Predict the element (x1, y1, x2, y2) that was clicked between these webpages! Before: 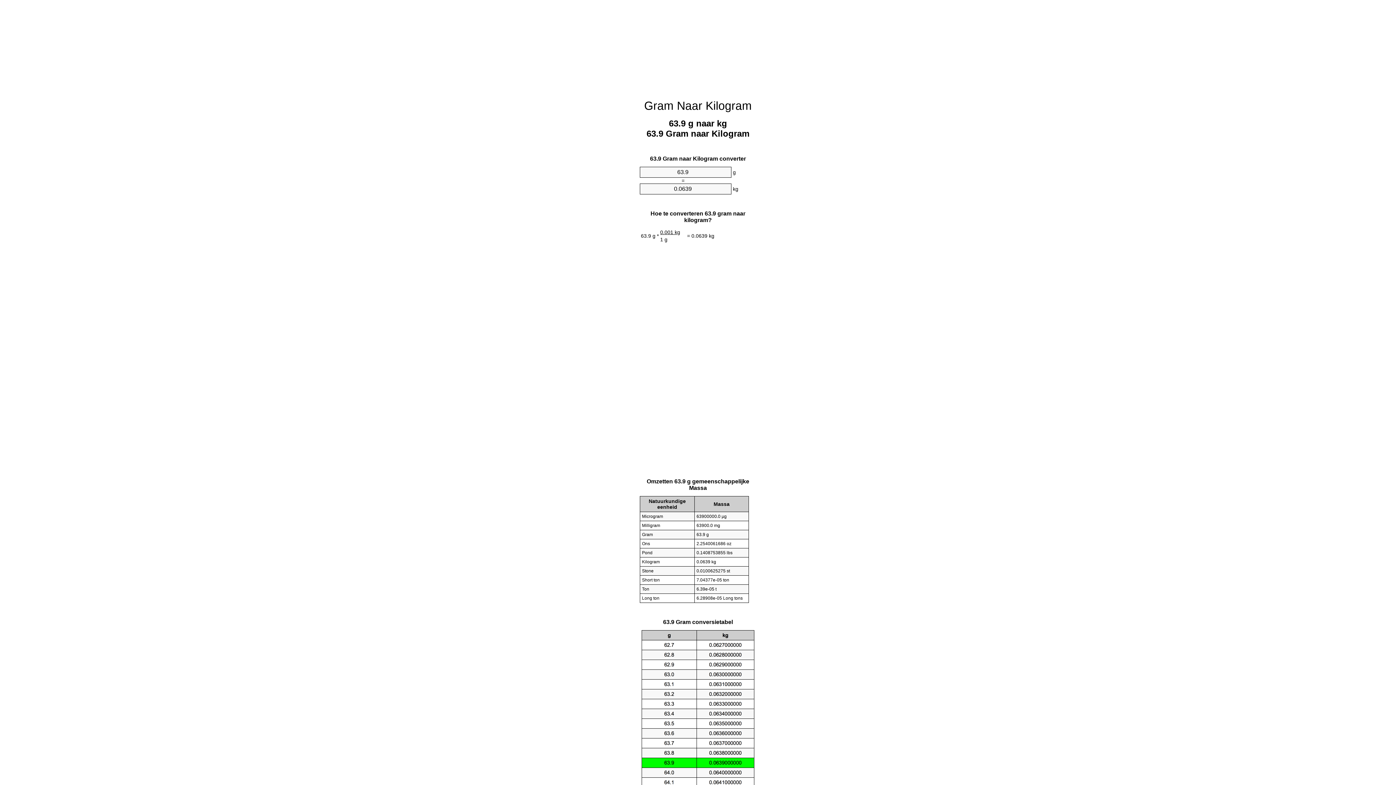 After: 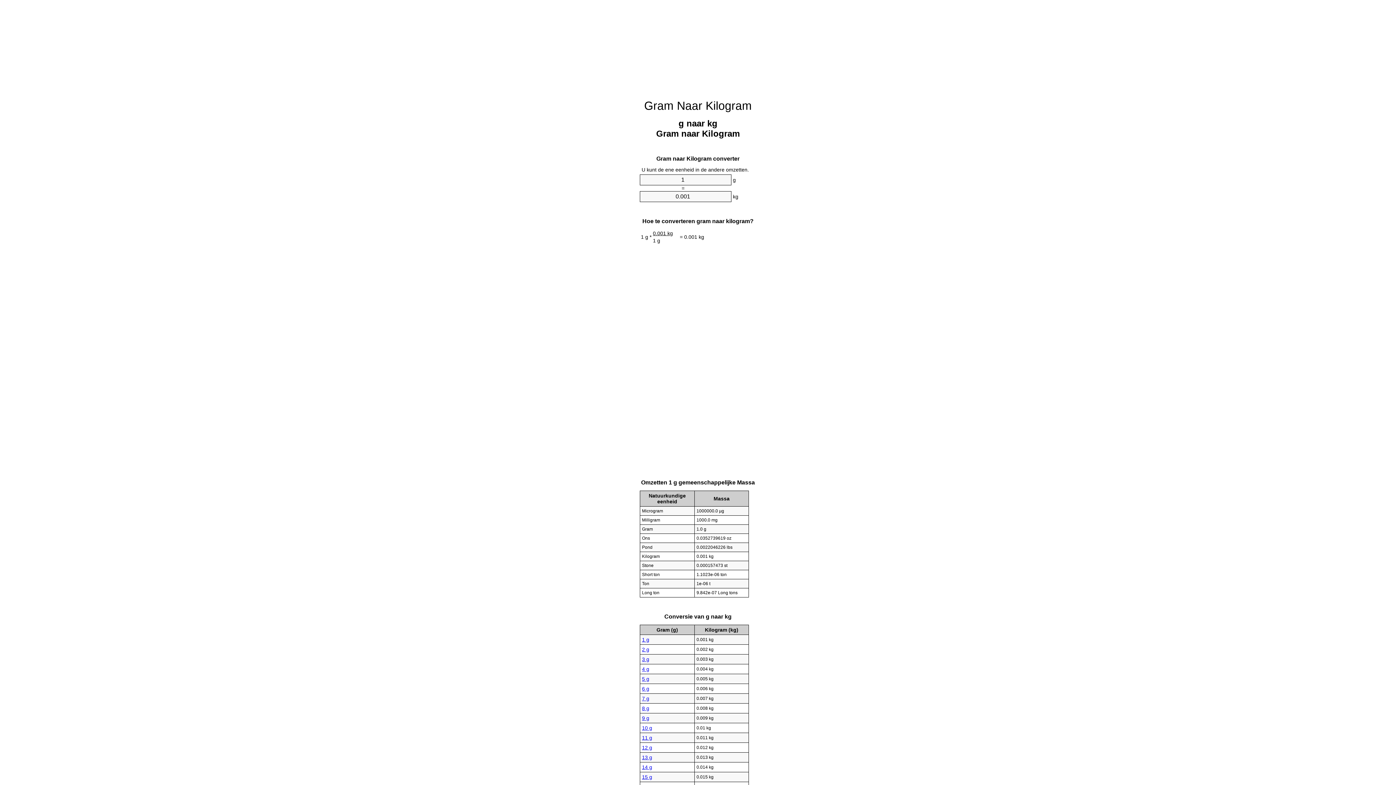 Action: label: Gram Naar Kilogram bbox: (644, 99, 752, 112)